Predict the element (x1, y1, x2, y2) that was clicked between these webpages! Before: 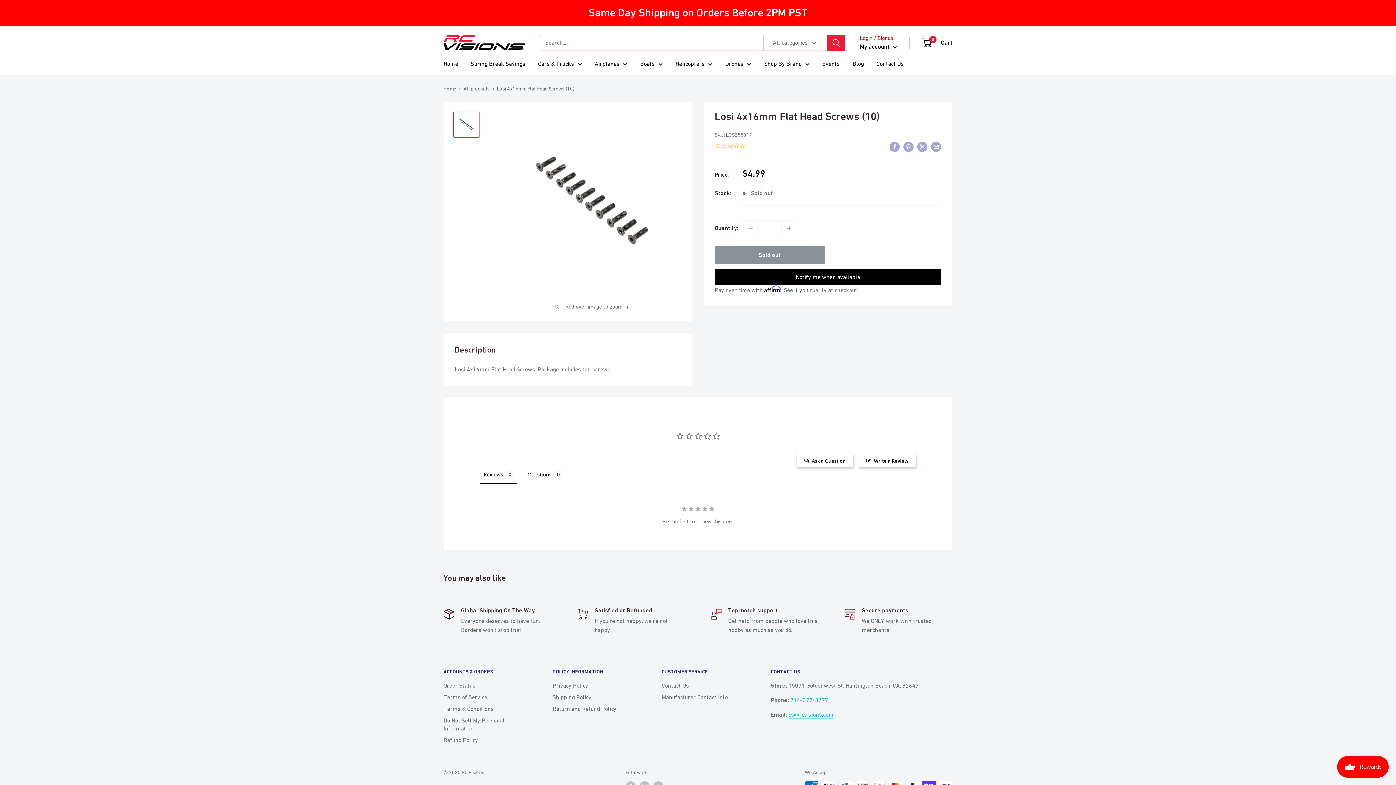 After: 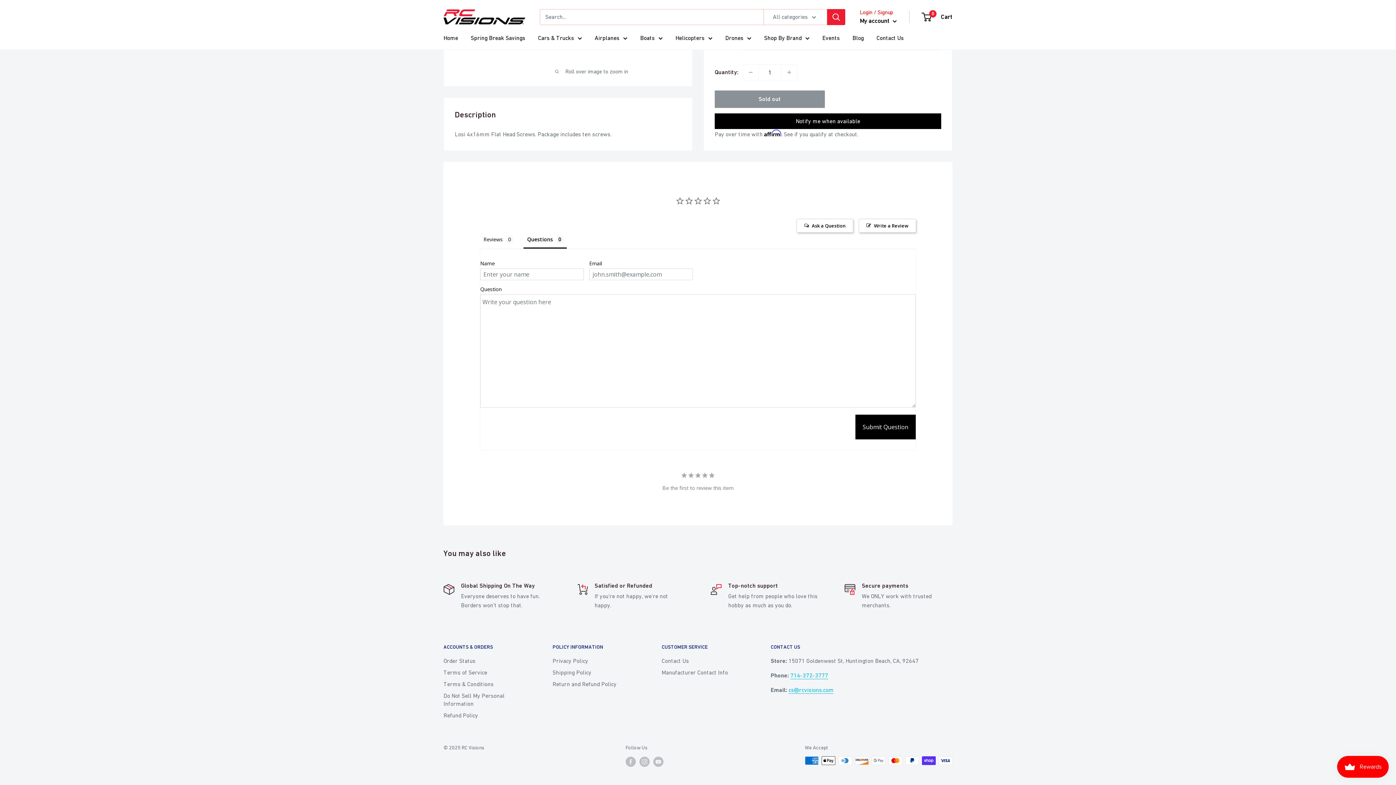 Action: label: Ask a Question bbox: (797, 454, 854, 468)